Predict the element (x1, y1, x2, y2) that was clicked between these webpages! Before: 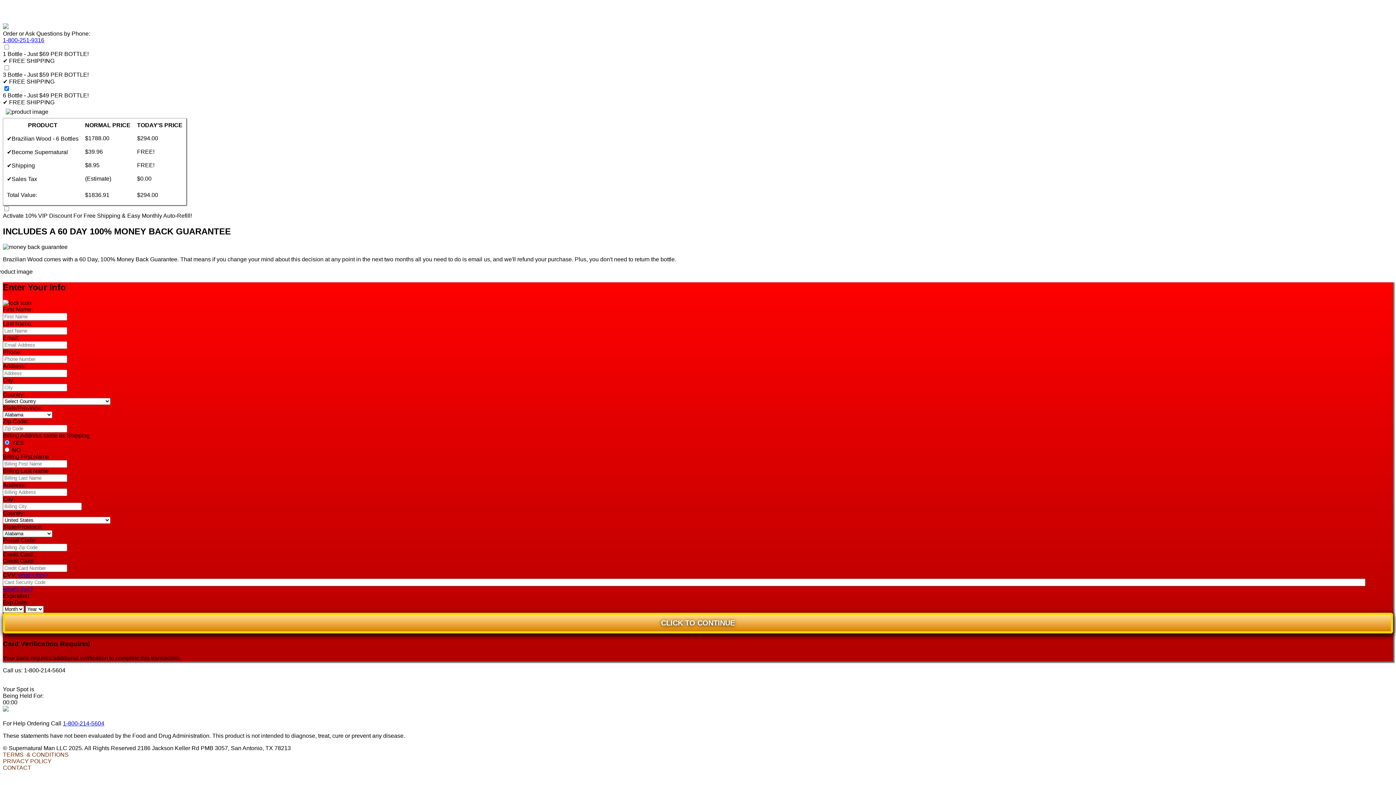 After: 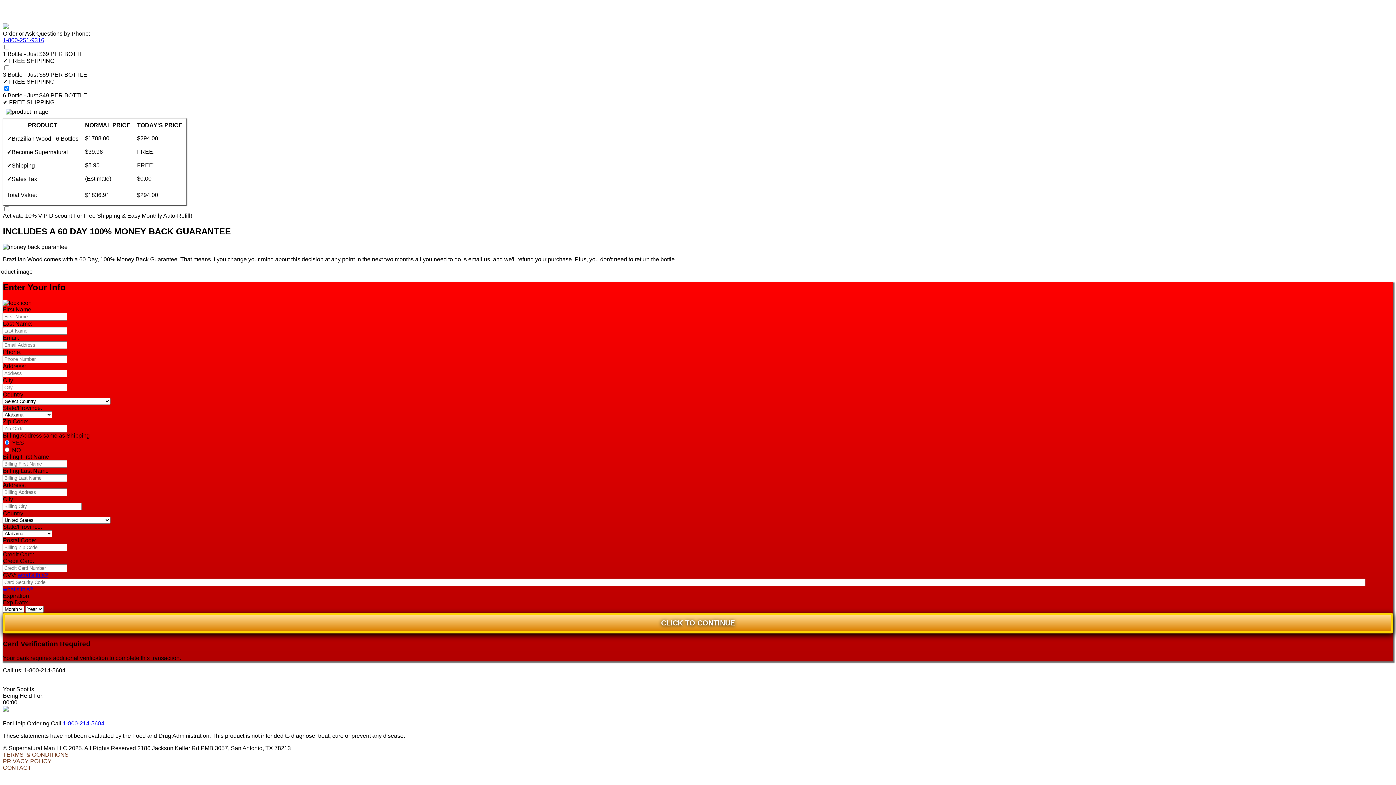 Action: bbox: (2, 586, 33, 592) label: what's this?